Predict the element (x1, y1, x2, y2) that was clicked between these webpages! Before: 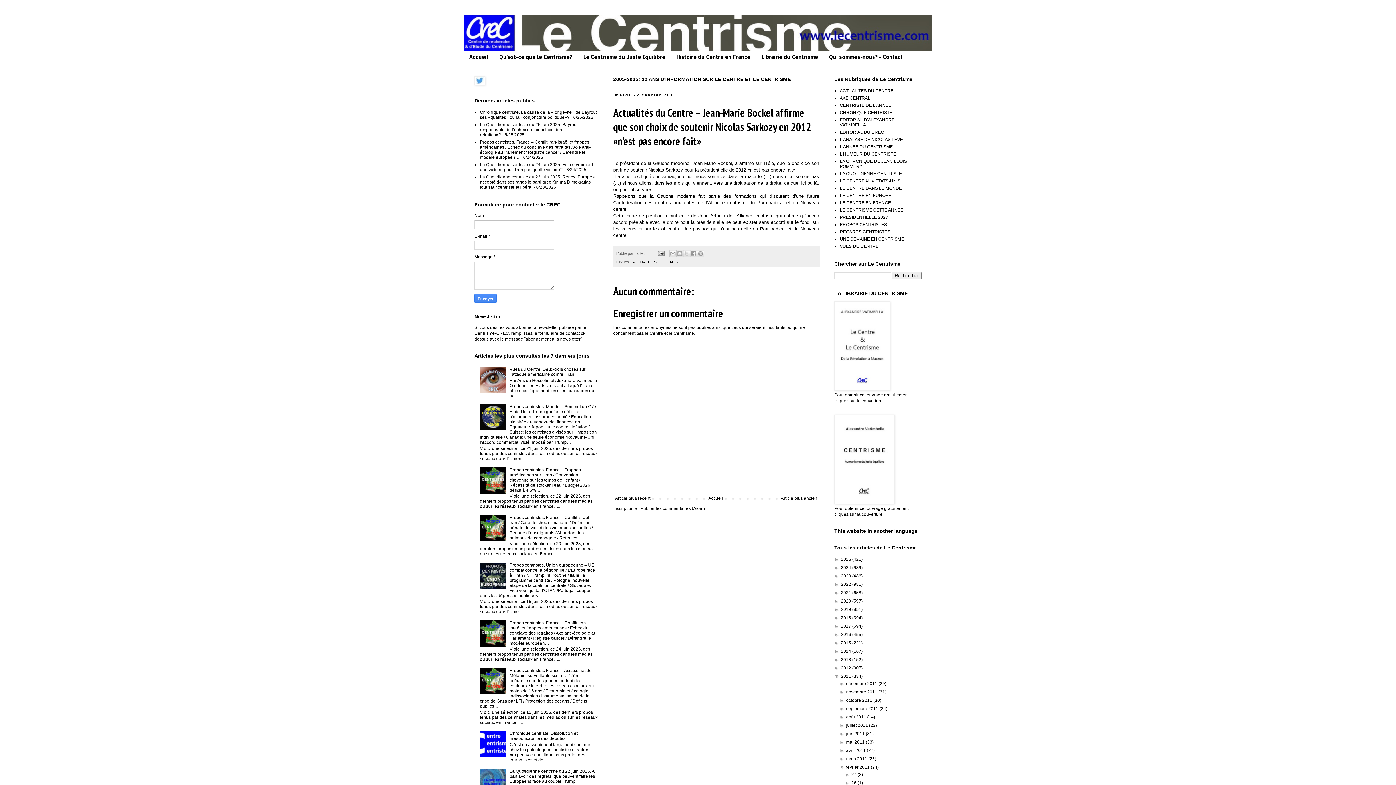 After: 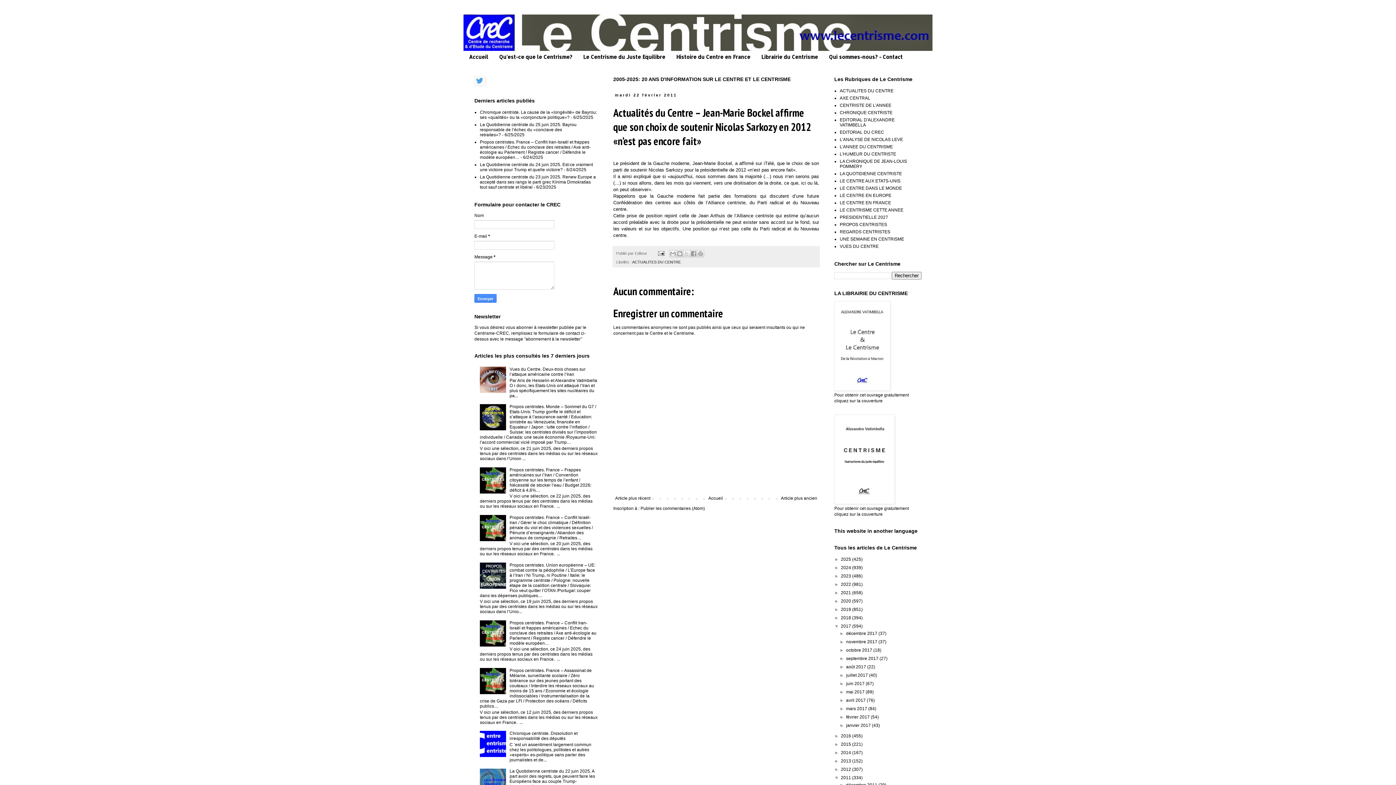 Action: bbox: (834, 623, 841, 629) label: ►  